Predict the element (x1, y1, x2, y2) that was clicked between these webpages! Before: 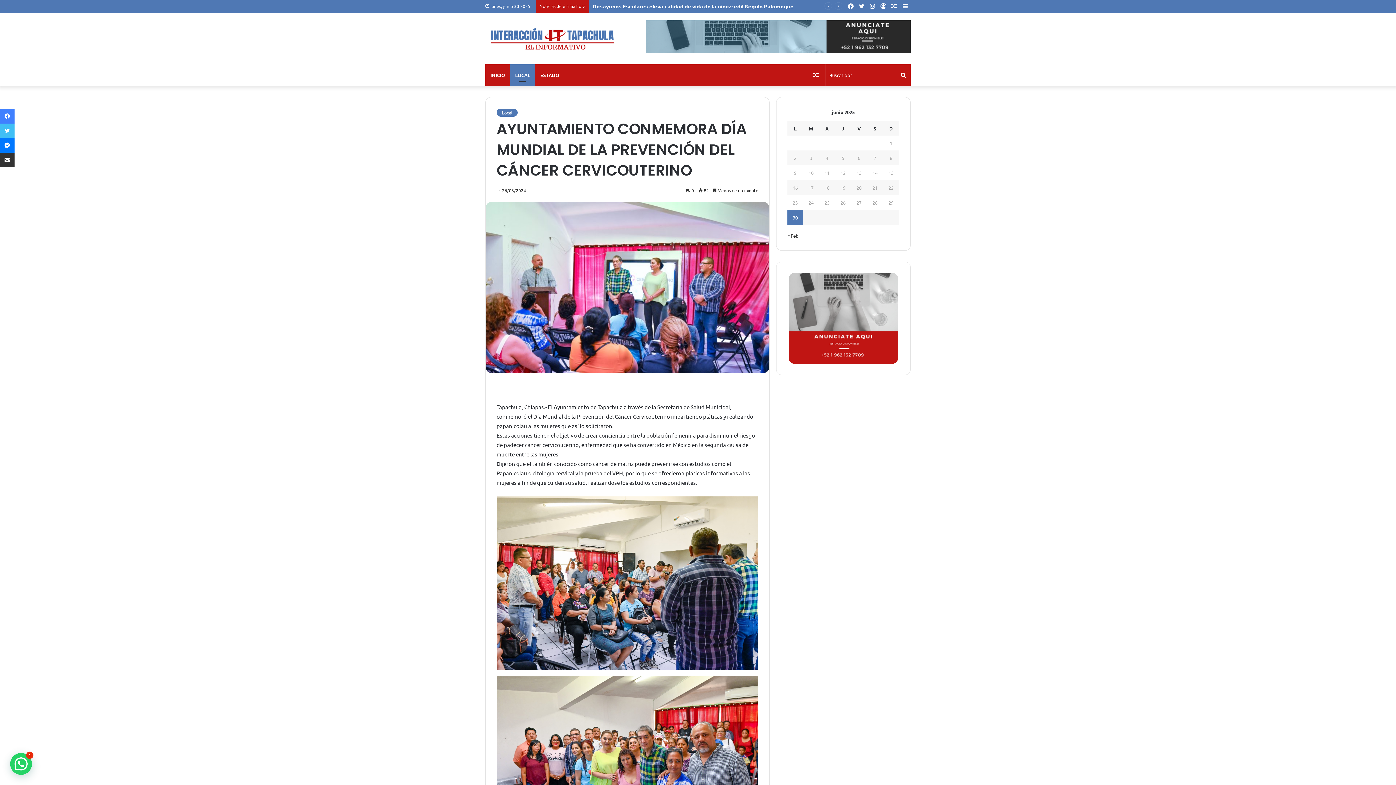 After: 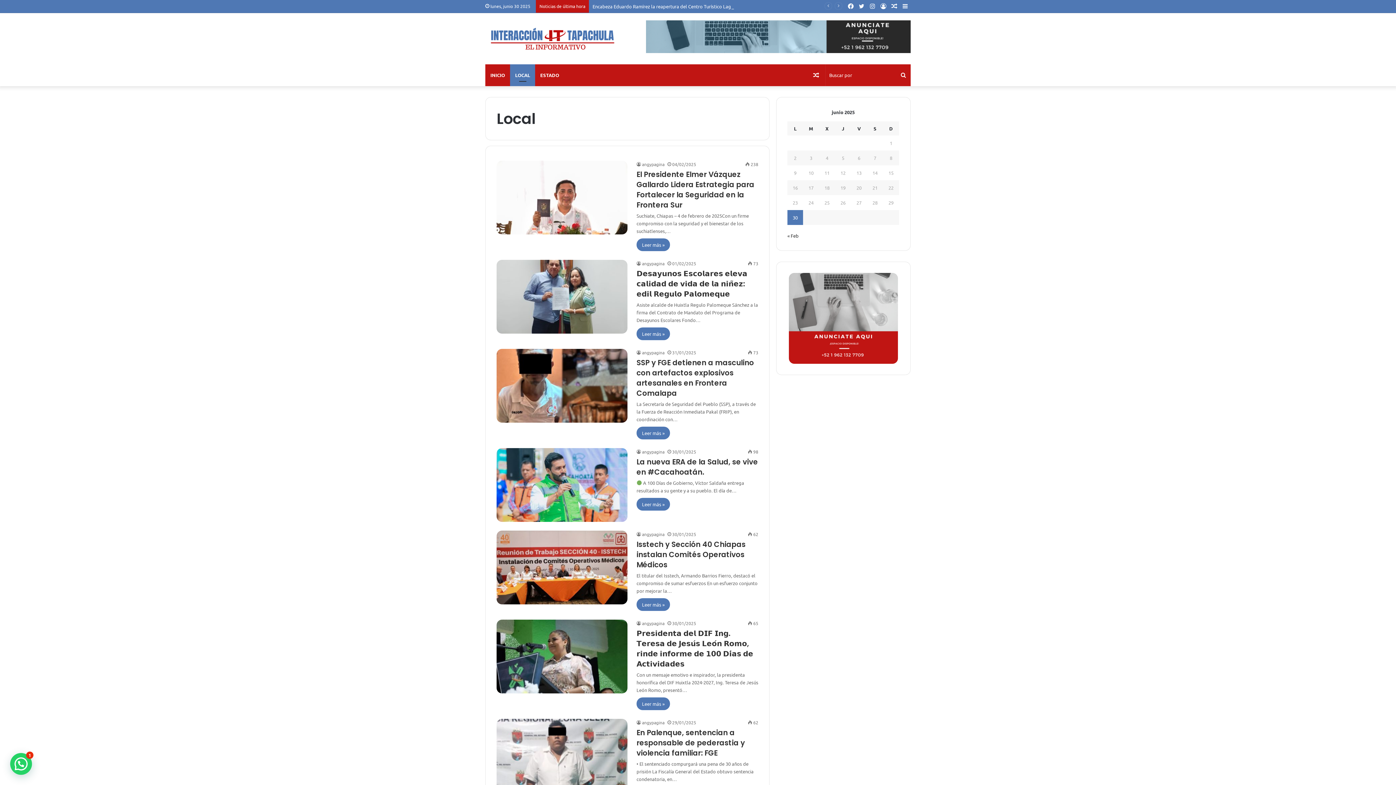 Action: bbox: (510, 64, 535, 86) label: LOCAL